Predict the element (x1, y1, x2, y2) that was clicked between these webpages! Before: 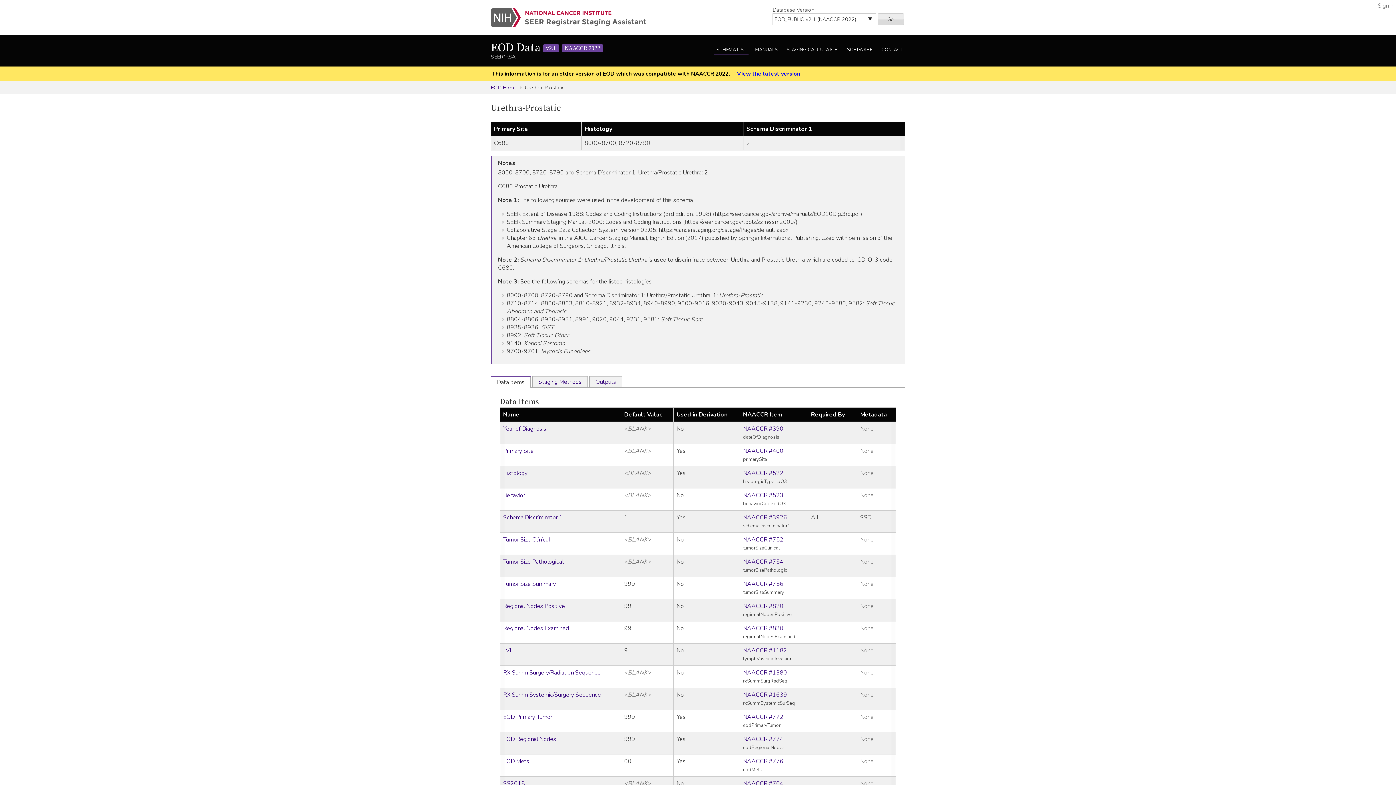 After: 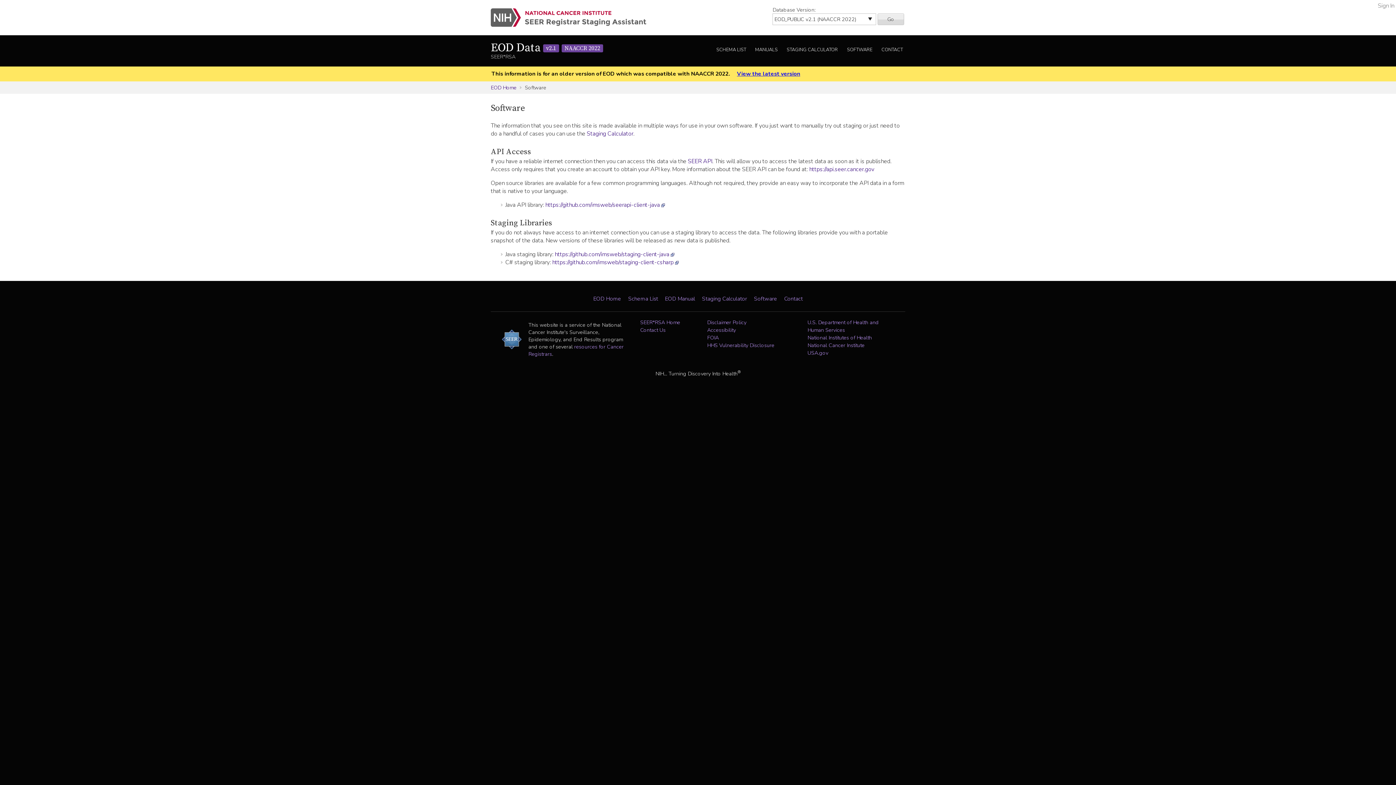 Action: bbox: (844, 45, 874, 55) label: SOFTWARE